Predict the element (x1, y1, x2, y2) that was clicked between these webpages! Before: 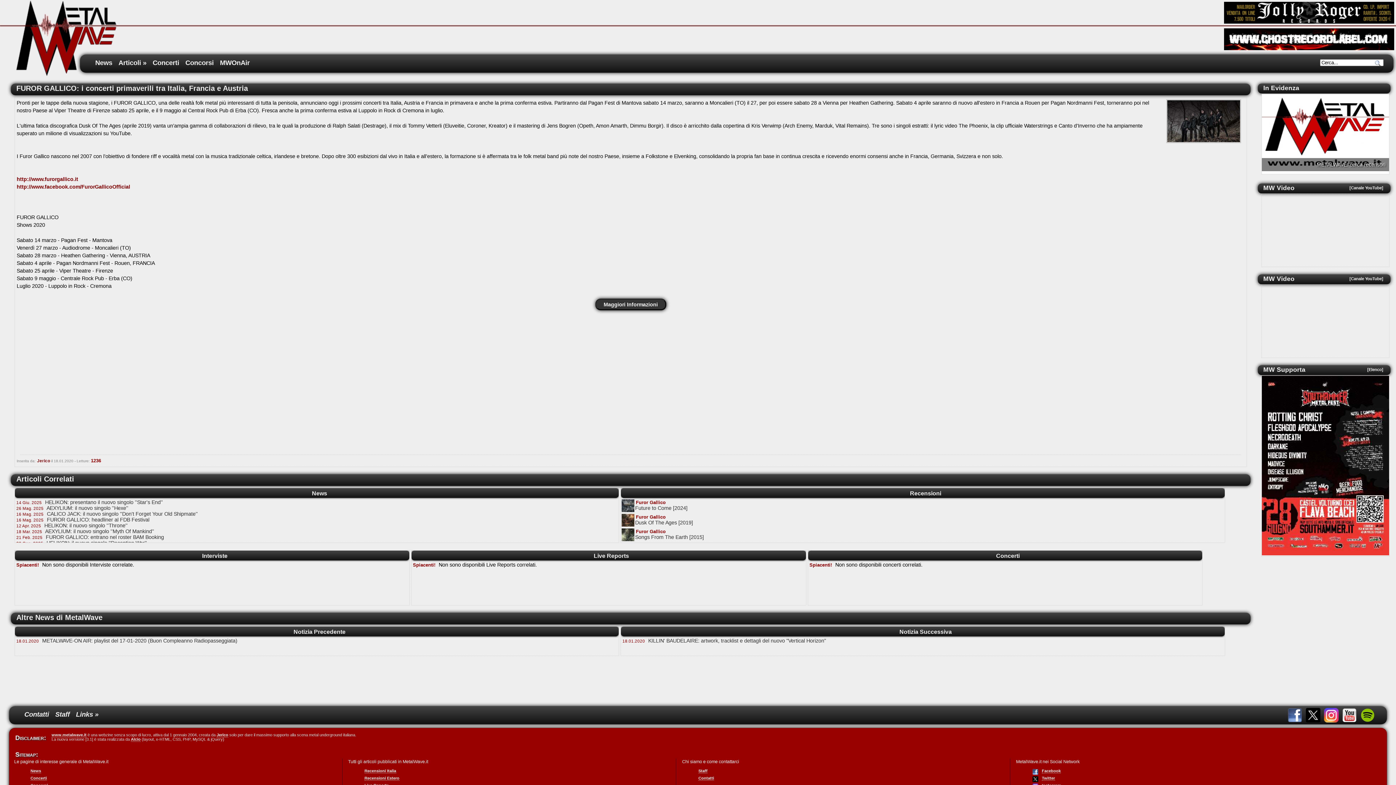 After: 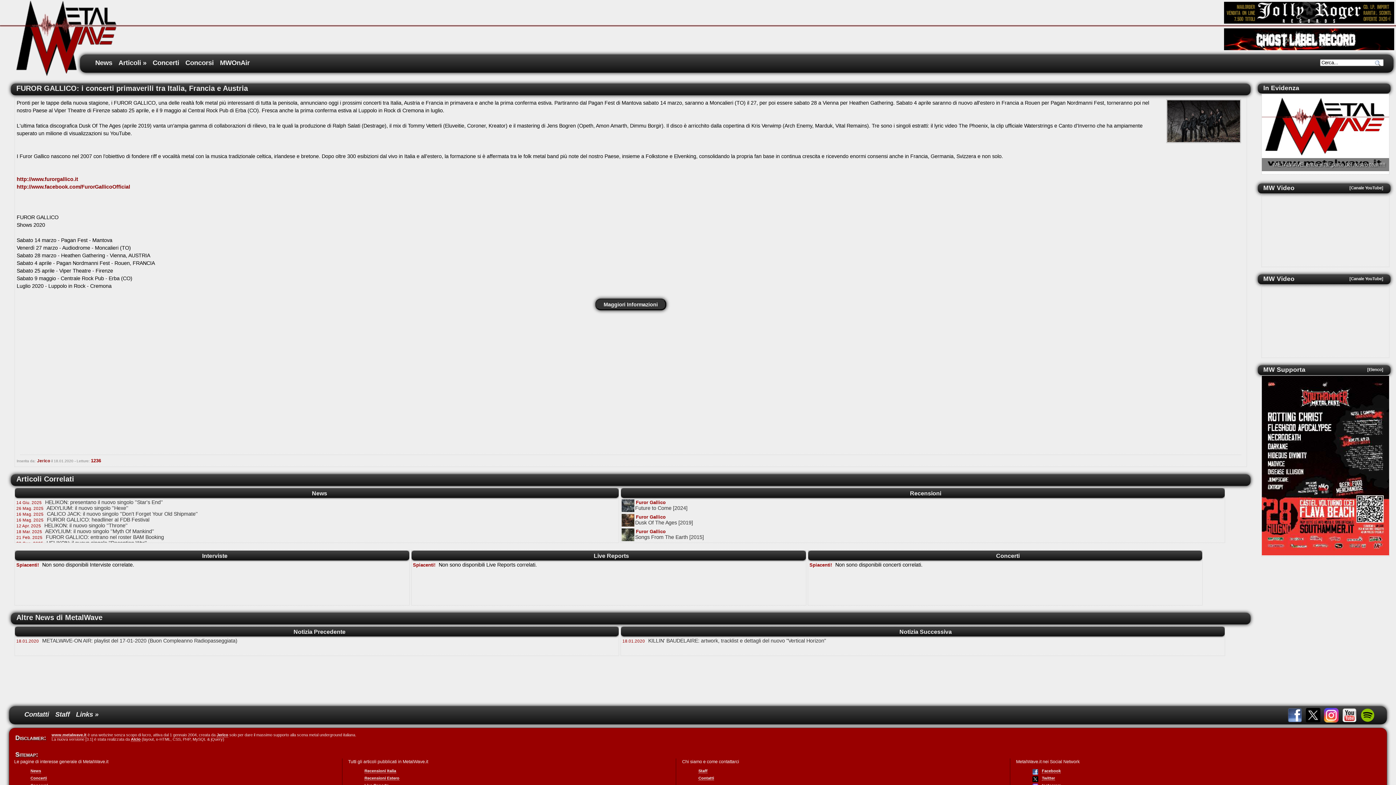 Action: bbox: (1341, 717, 1358, 723)